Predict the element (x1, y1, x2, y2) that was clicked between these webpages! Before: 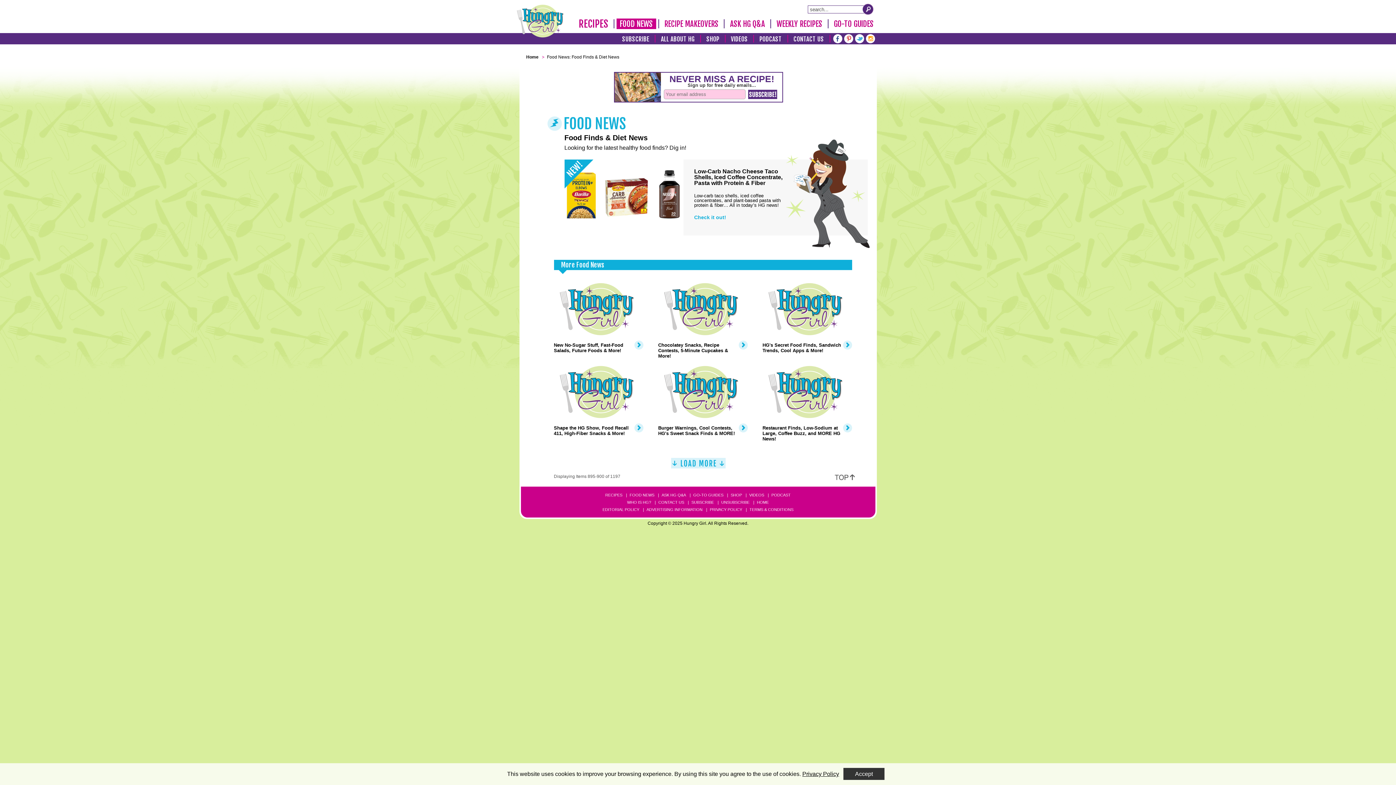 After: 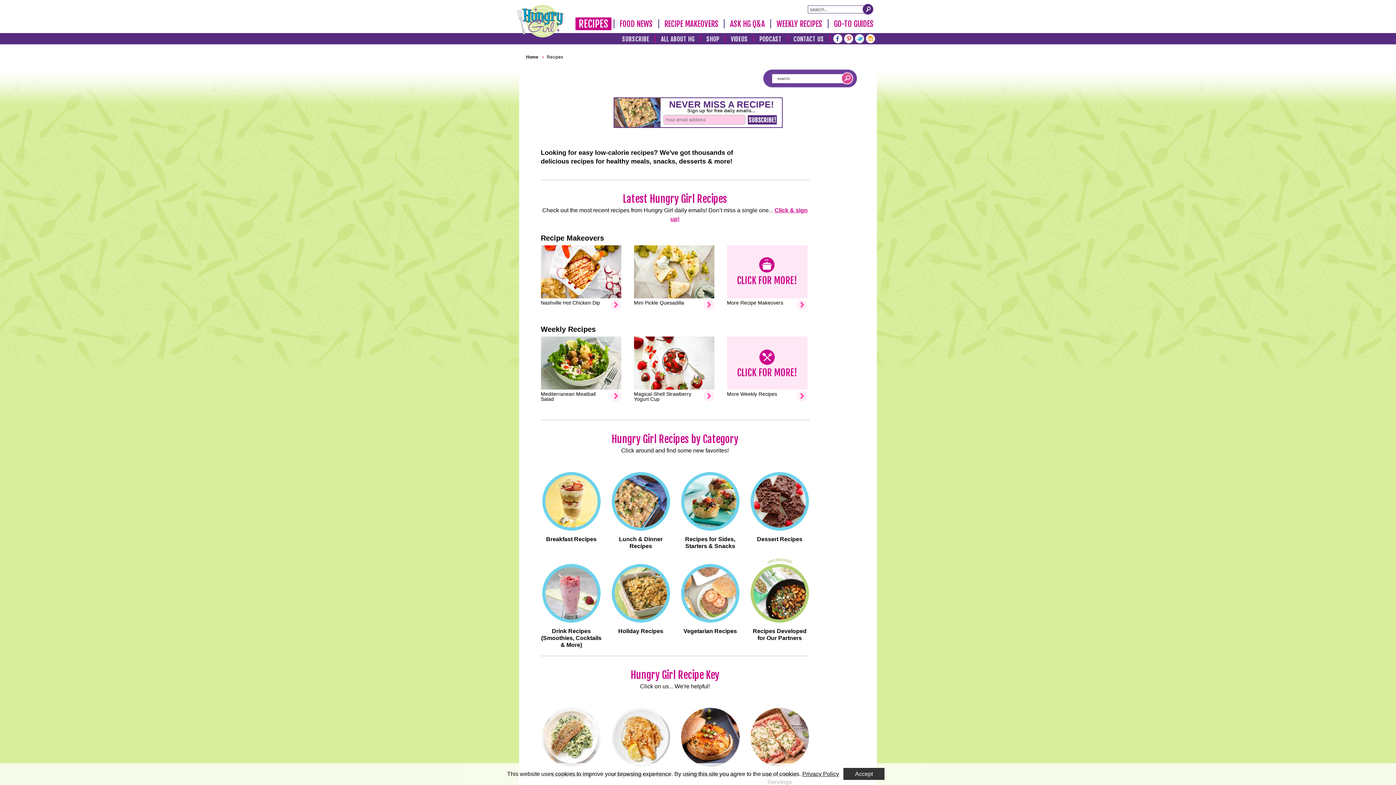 Action: bbox: (604, 493, 623, 497) label: RECIPES